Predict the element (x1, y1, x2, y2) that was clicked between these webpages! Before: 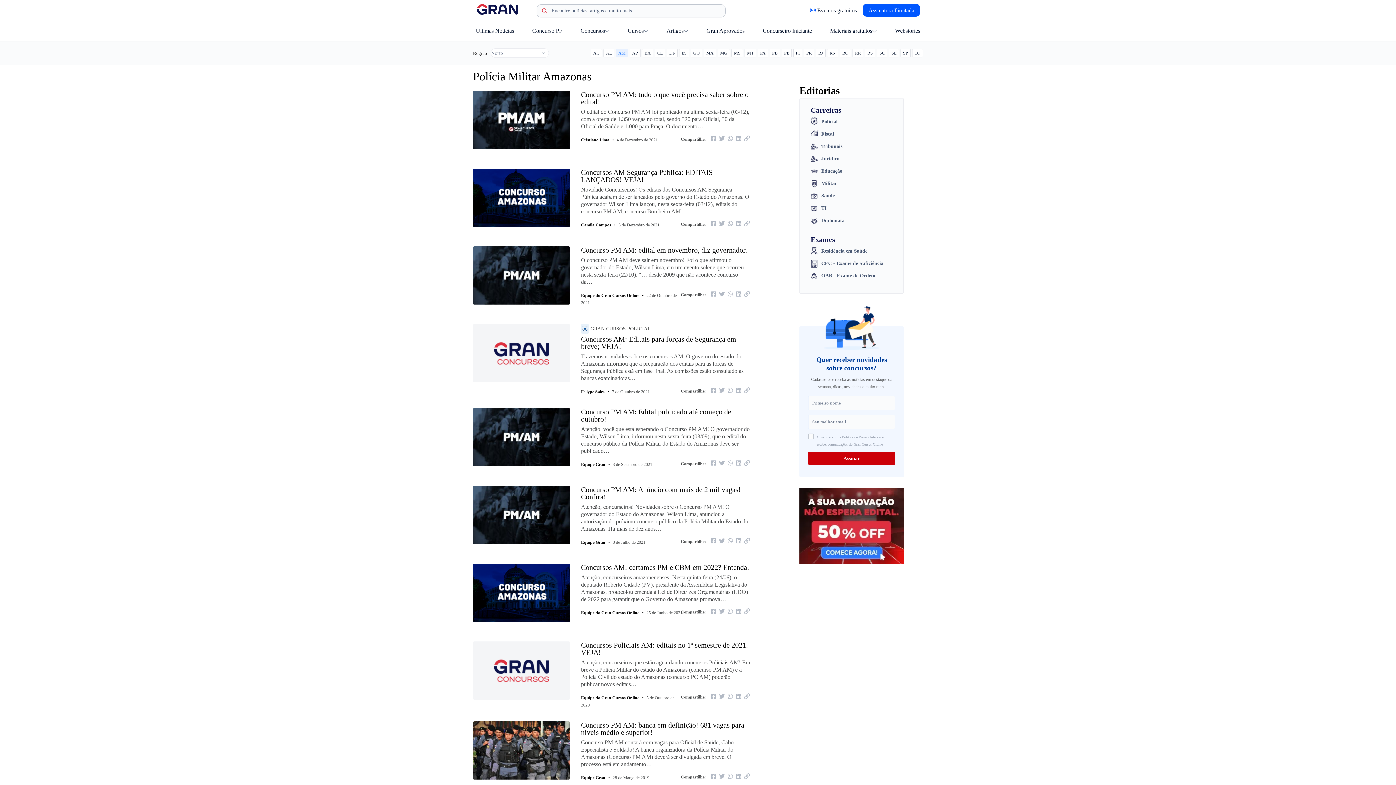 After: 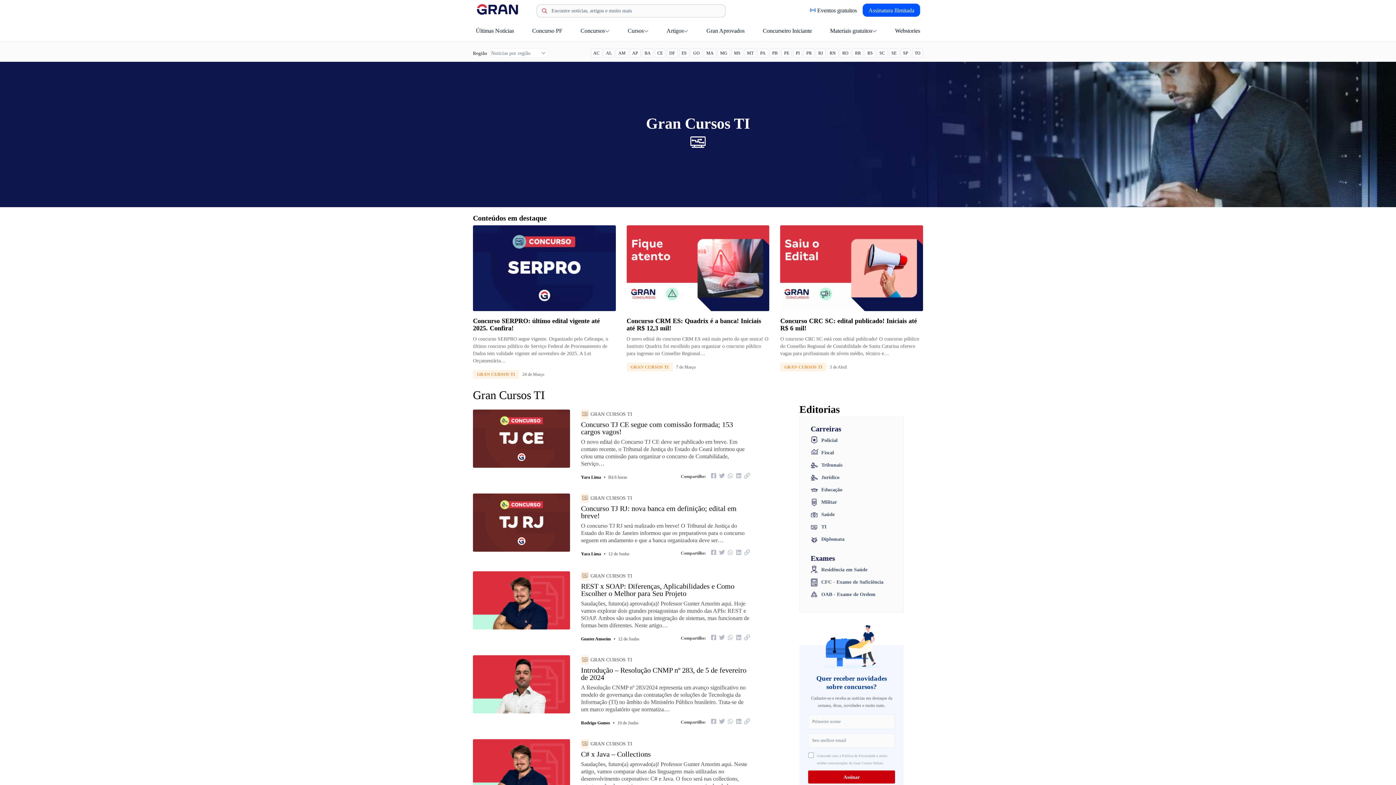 Action: bbox: (810, 204, 900, 212) label: TI